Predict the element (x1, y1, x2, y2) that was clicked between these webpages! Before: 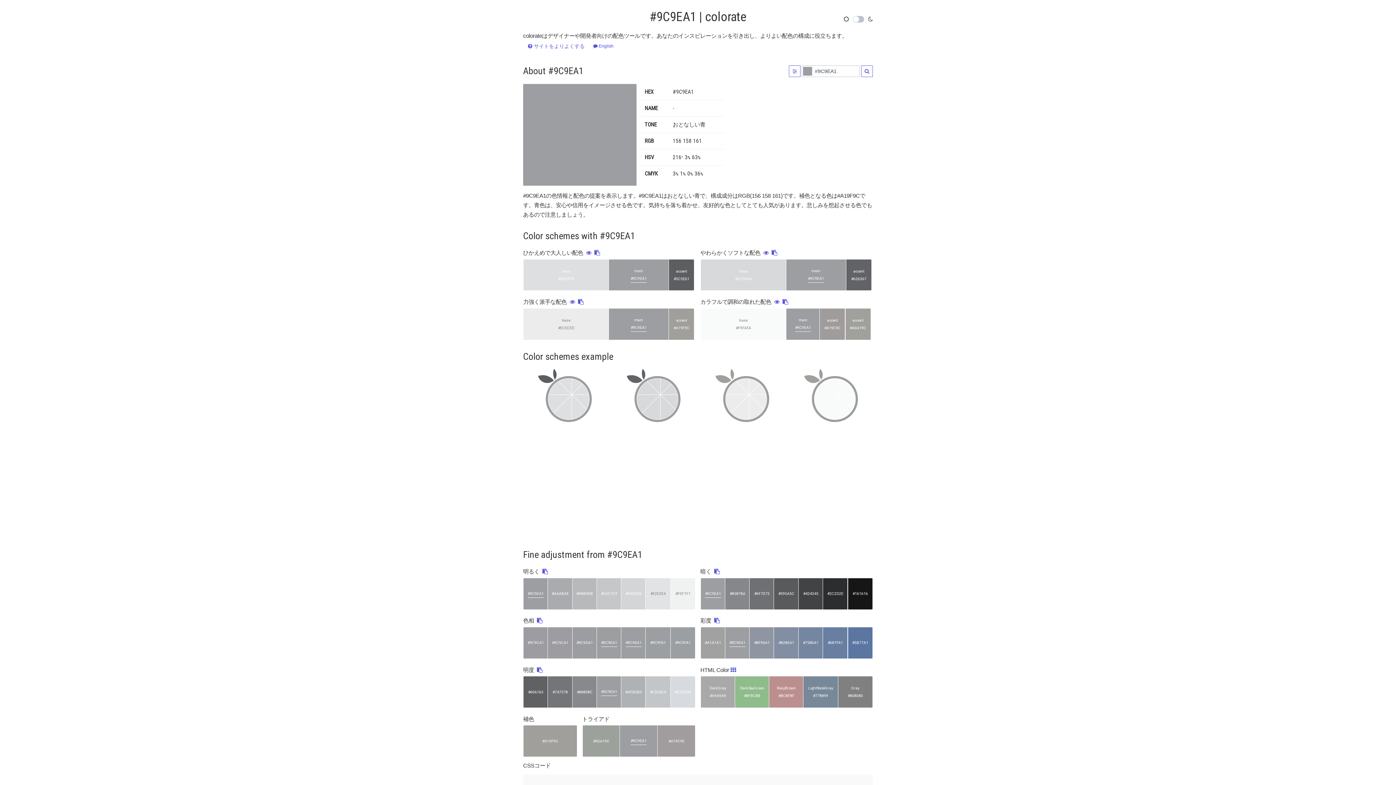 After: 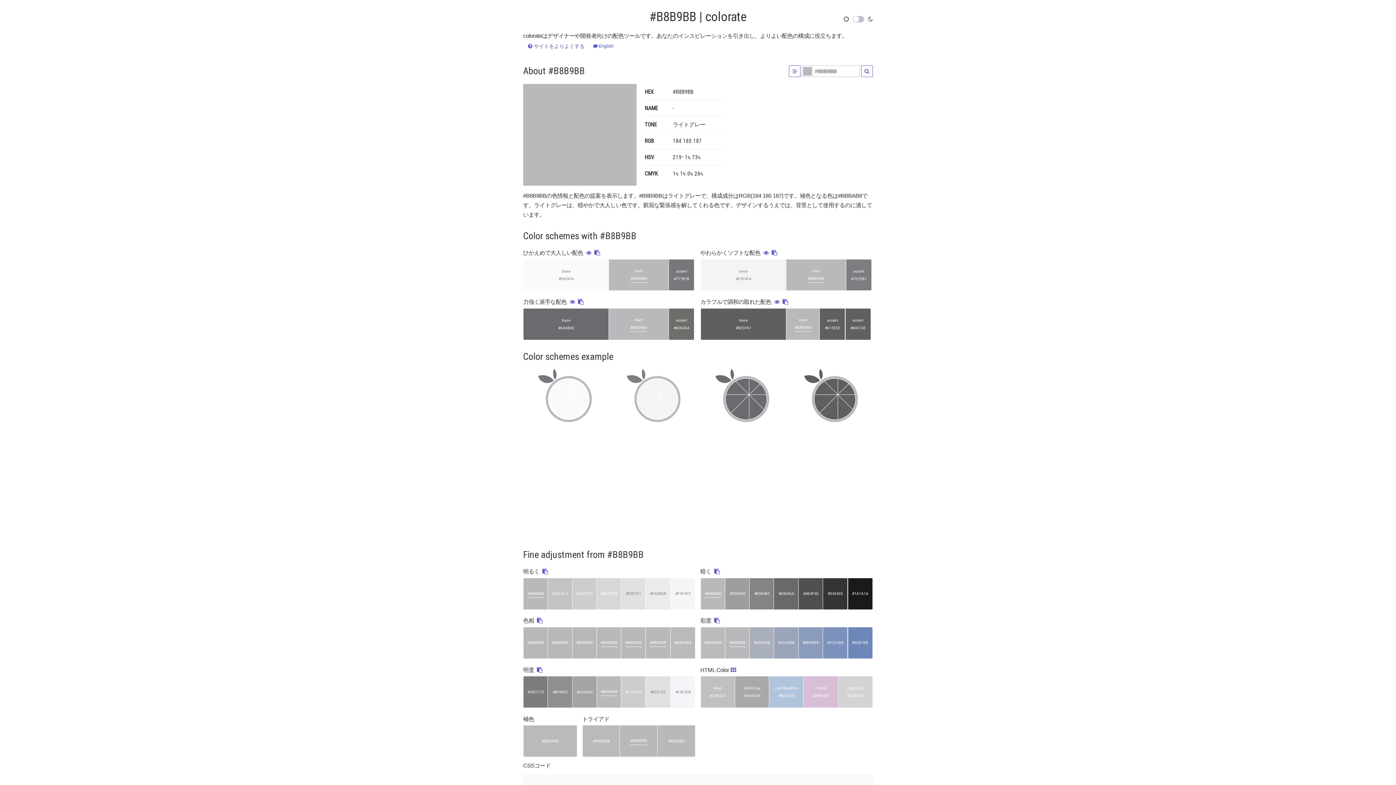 Action: bbox: (572, 578, 597, 610) label: #B8B9BB